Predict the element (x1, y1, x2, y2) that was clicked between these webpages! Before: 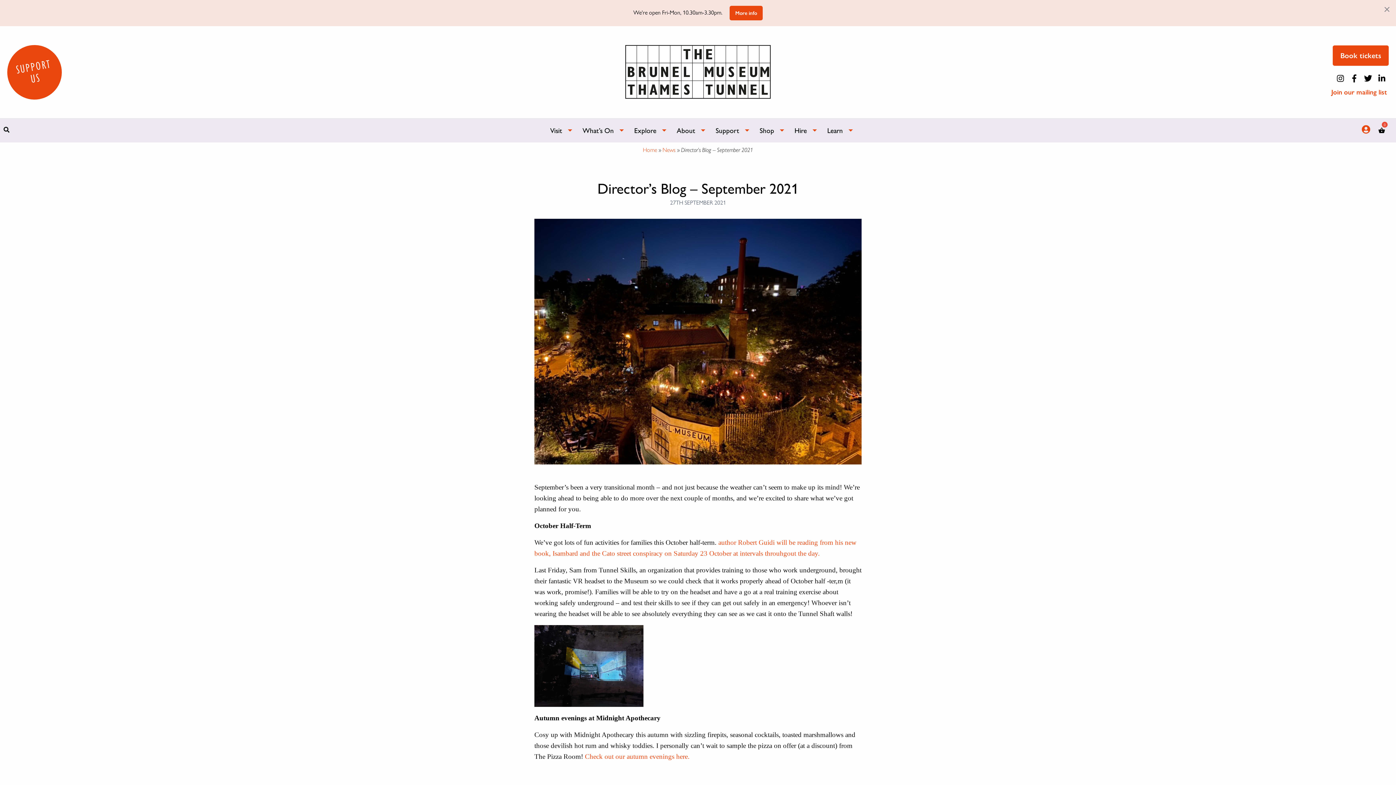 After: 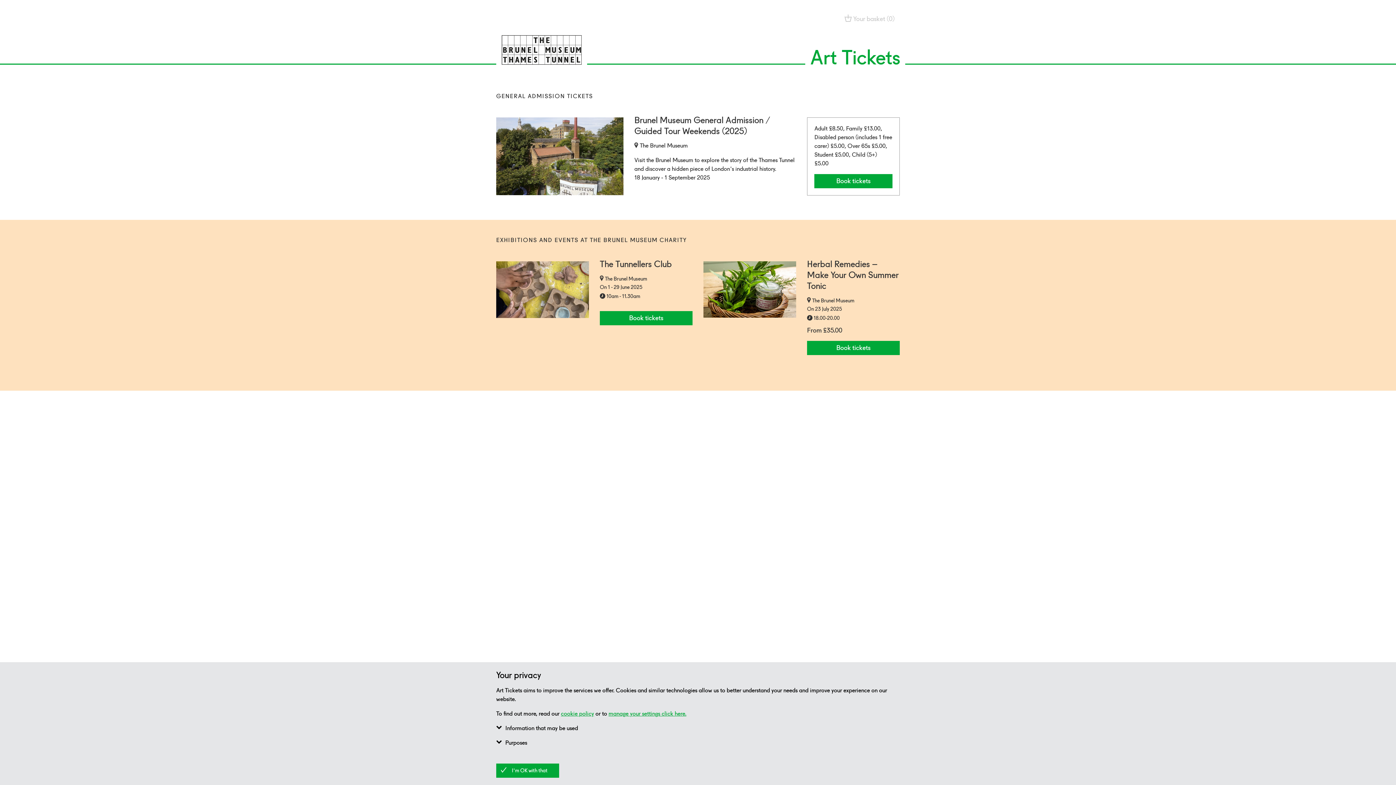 Action: bbox: (1333, 45, 1389, 65) label: Book tickets